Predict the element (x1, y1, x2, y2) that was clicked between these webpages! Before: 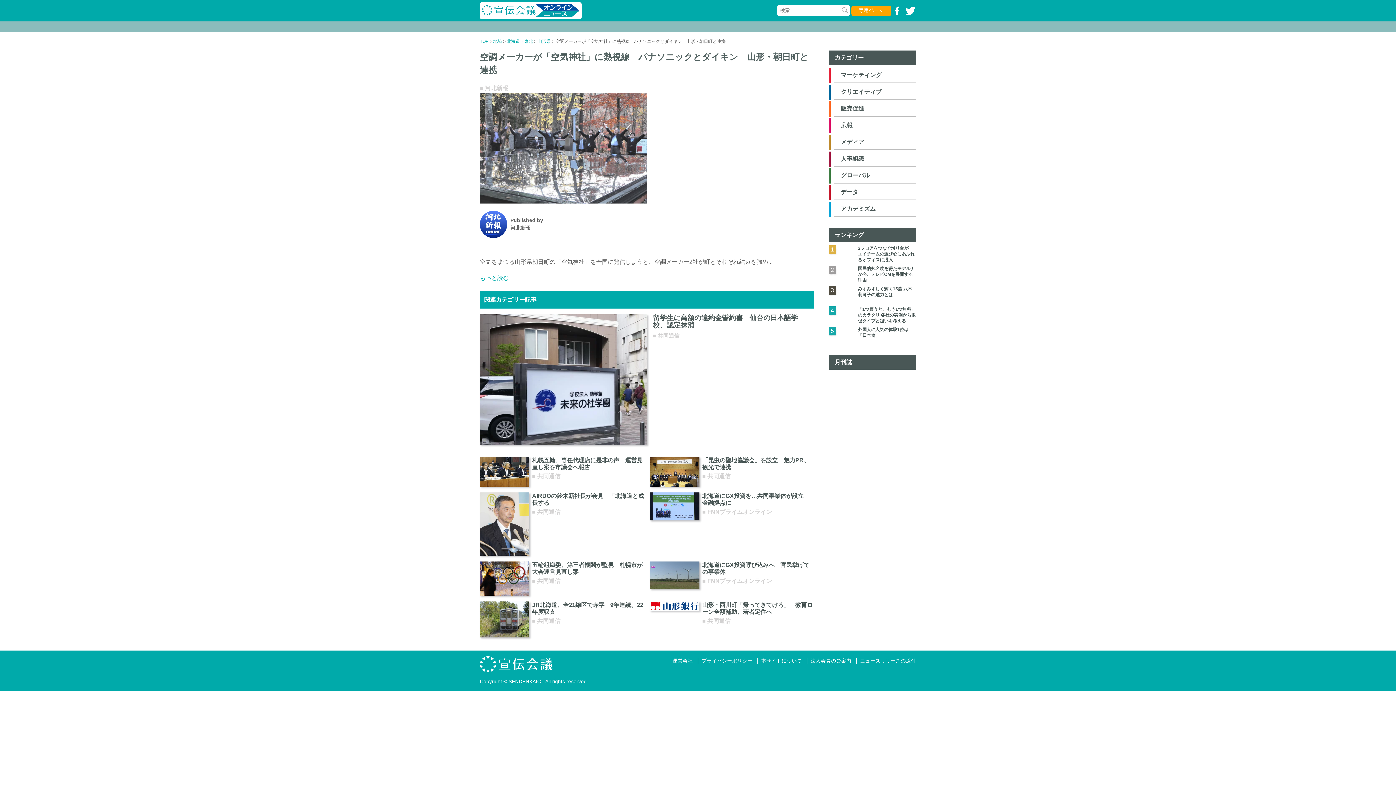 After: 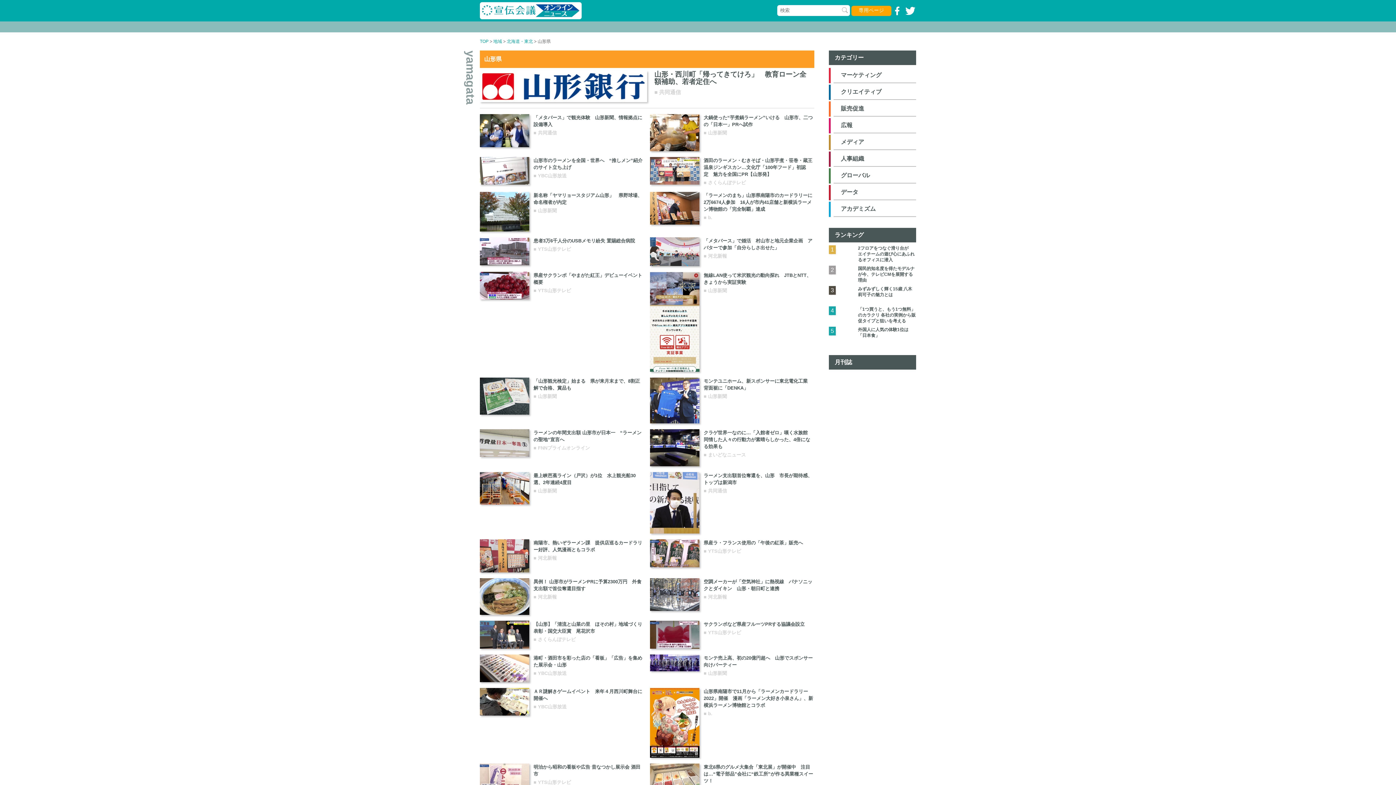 Action: label: 山形県 bbox: (537, 38, 550, 44)